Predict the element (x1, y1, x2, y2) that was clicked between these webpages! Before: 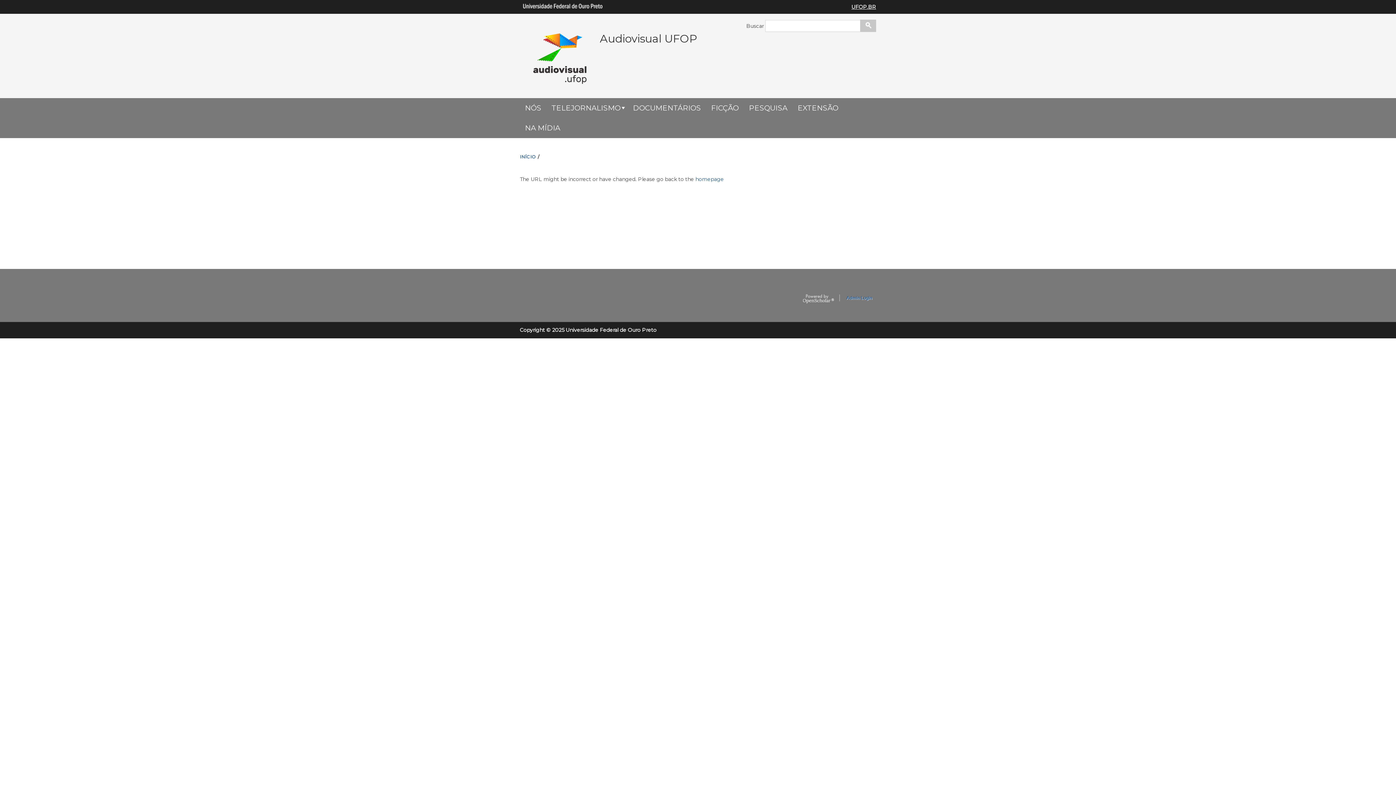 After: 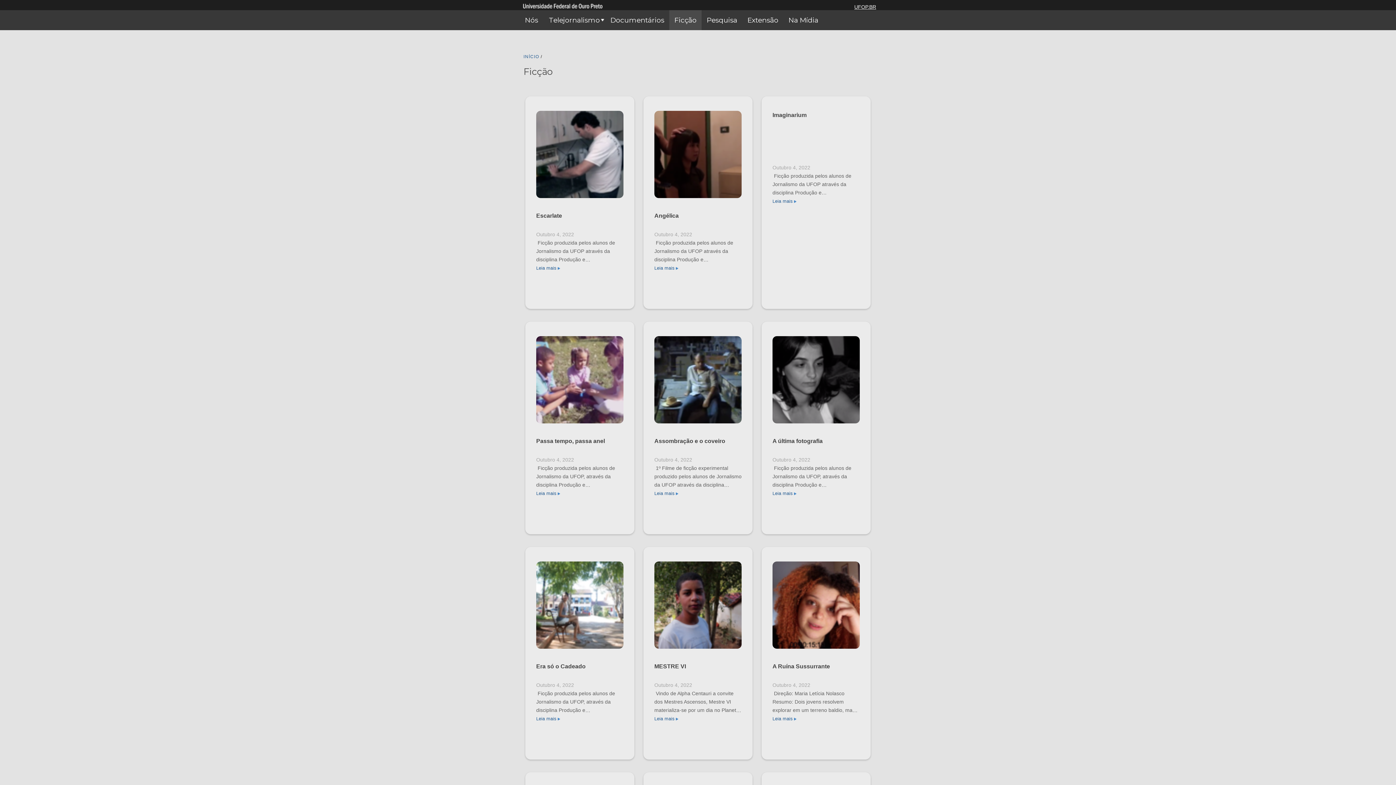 Action: label: FICÇÃO bbox: (706, 98, 744, 118)